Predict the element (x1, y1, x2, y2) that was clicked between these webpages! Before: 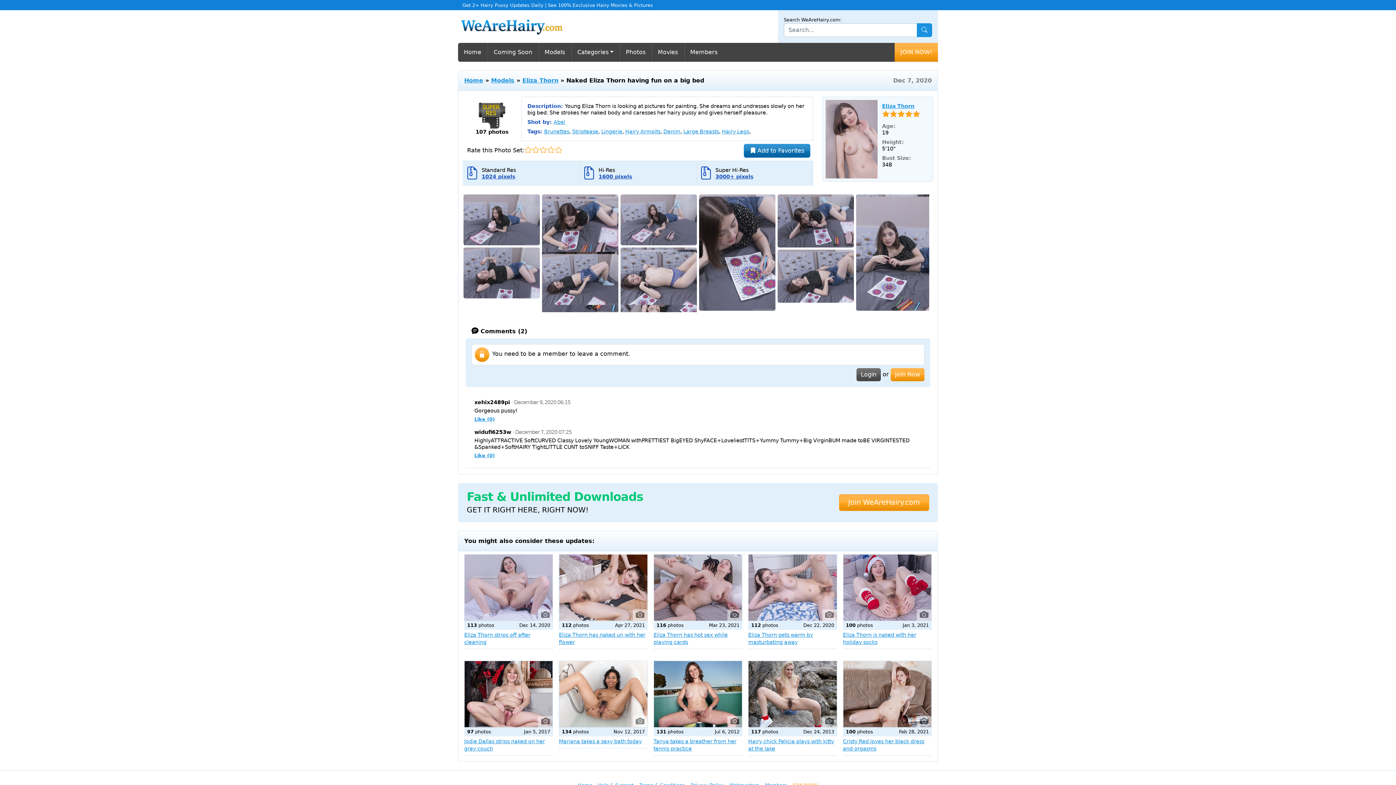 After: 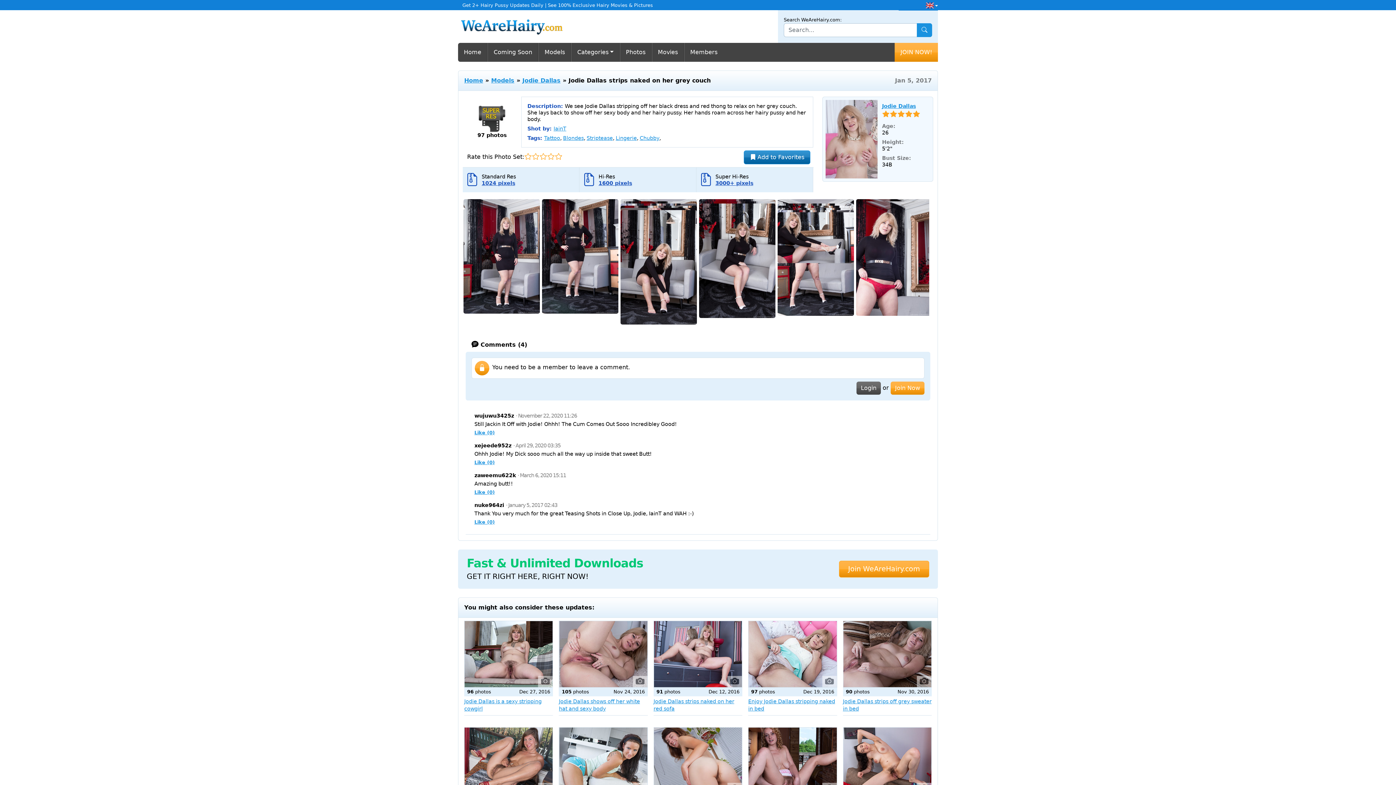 Action: bbox: (464, 661, 553, 728)